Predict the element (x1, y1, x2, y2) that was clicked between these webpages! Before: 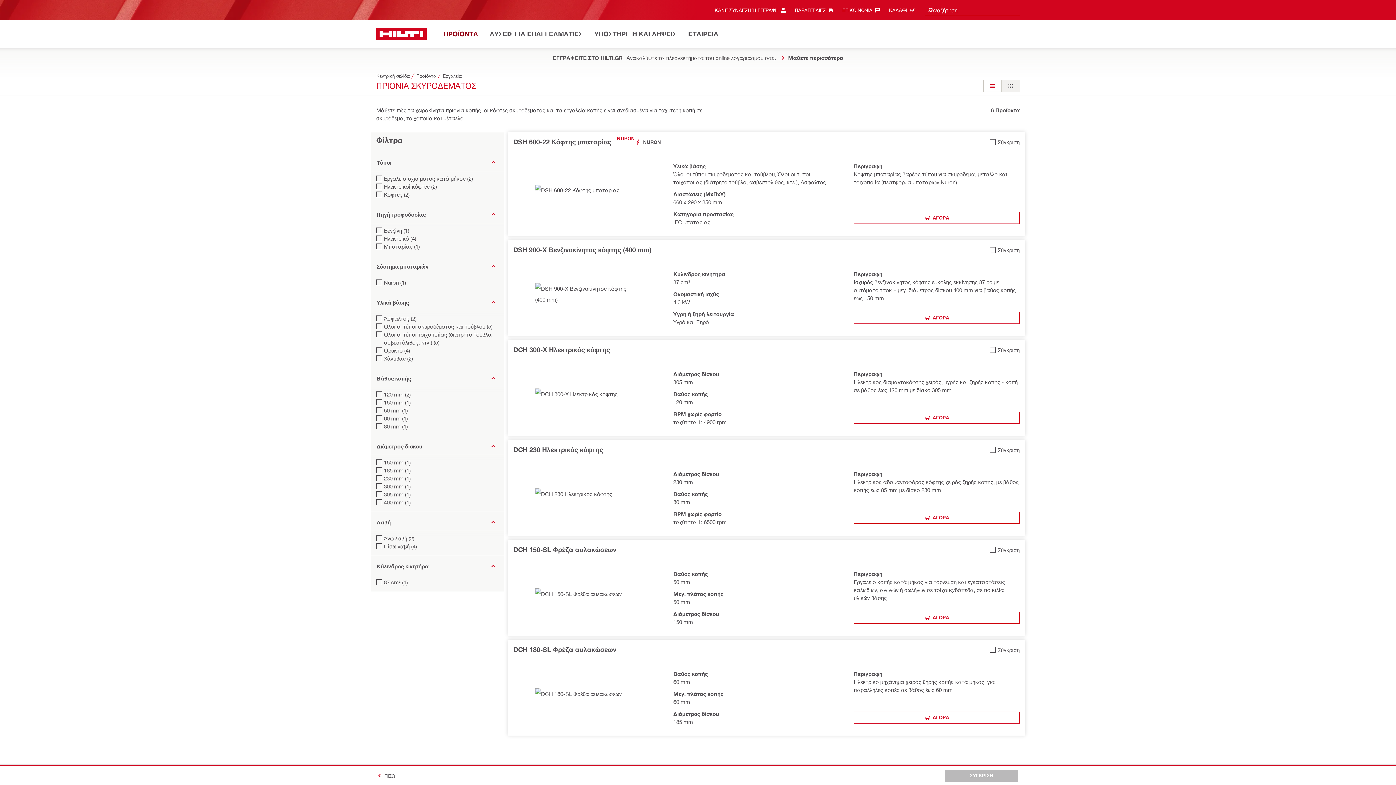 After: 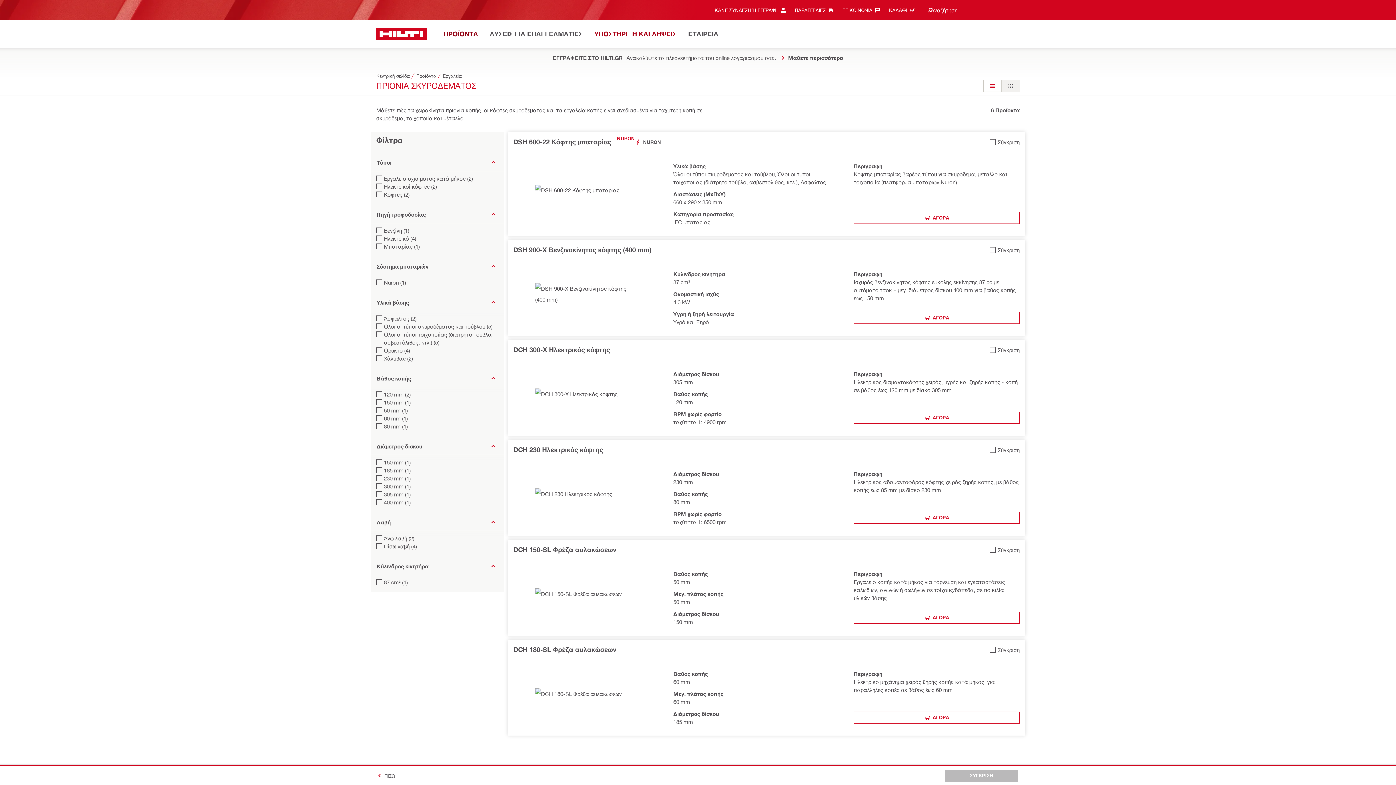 Action: bbox: (594, 28, 677, 40) label: ΥΠΟΣΤΗΡΙΞΗ ΚΑΙ ΛΗΨΕΙΣ